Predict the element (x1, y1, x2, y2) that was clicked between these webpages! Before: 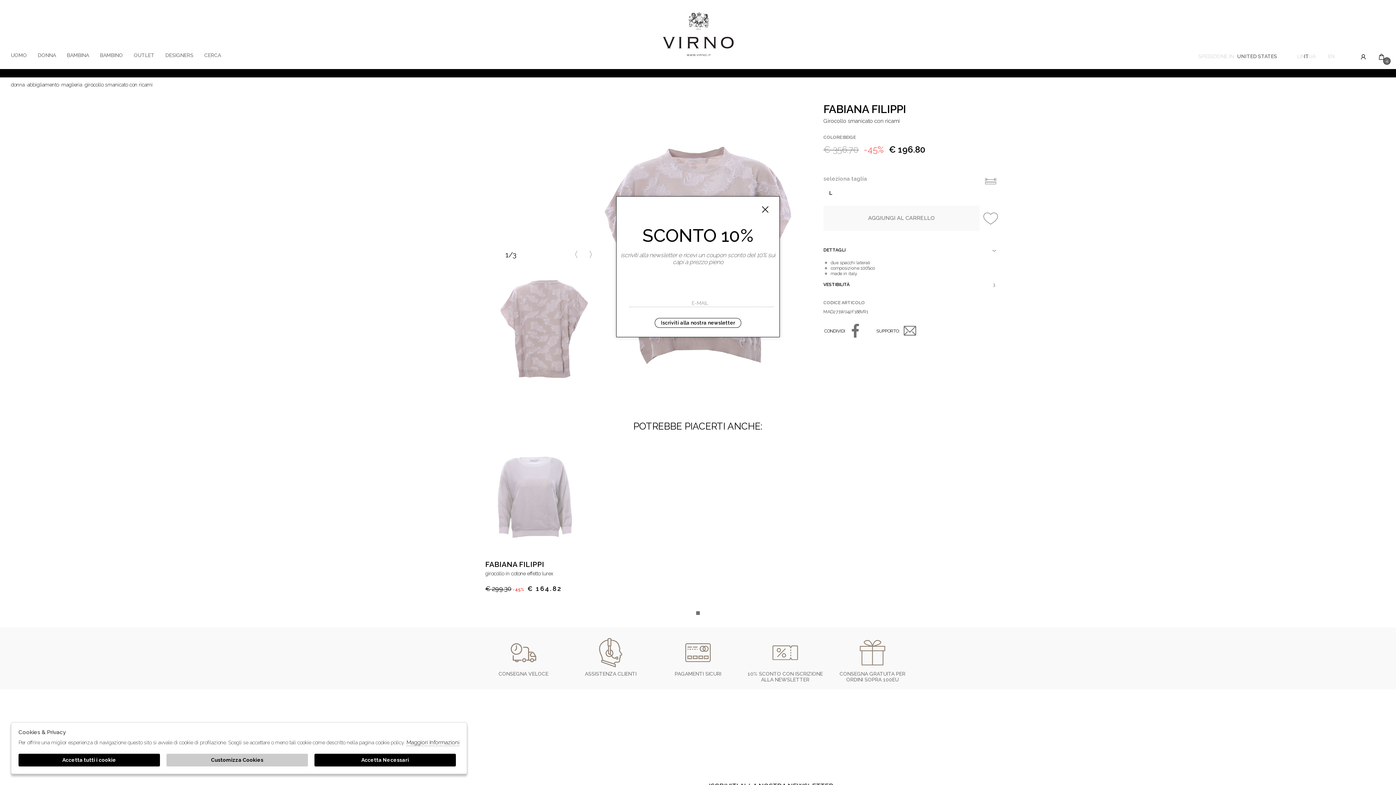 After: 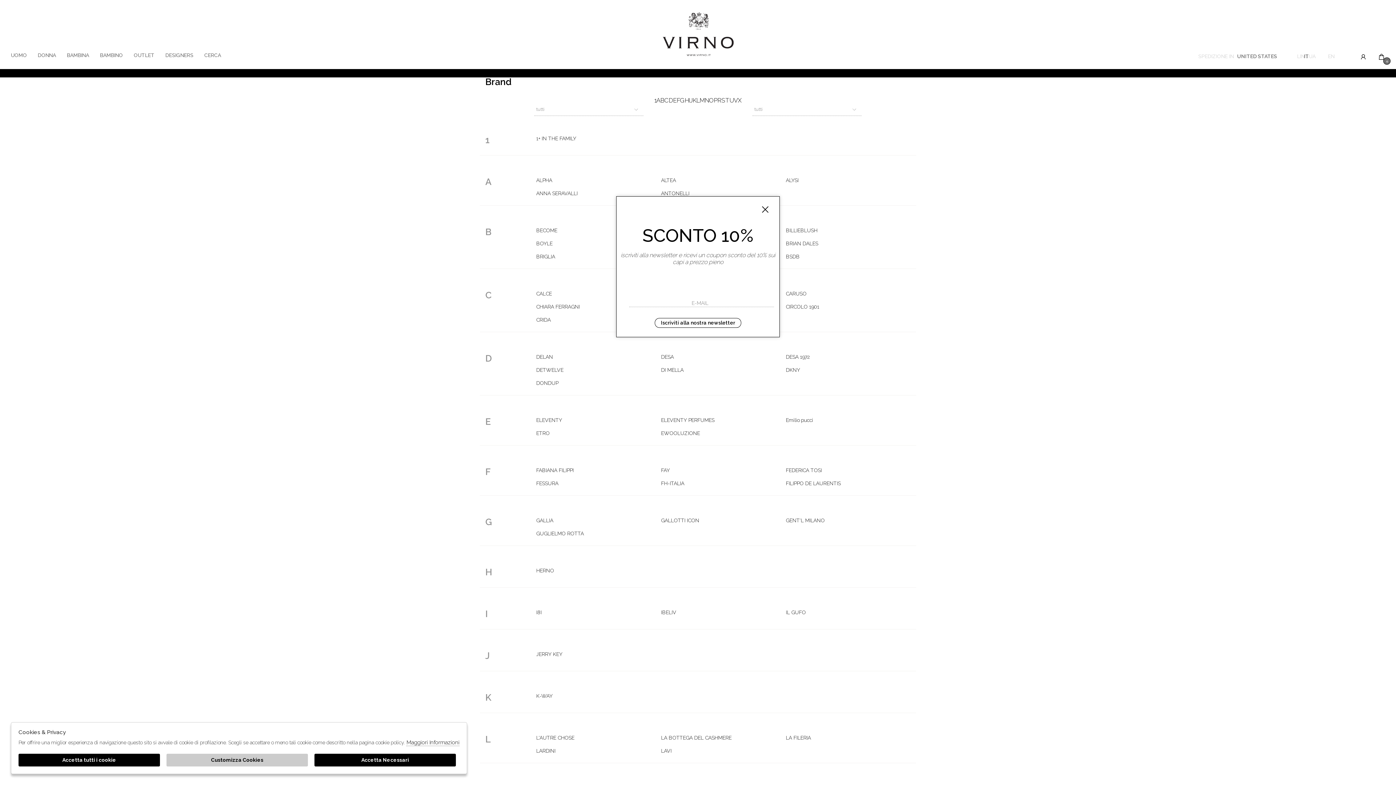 Action: label: DESIGNERS bbox: (160, 50, 198, 60)